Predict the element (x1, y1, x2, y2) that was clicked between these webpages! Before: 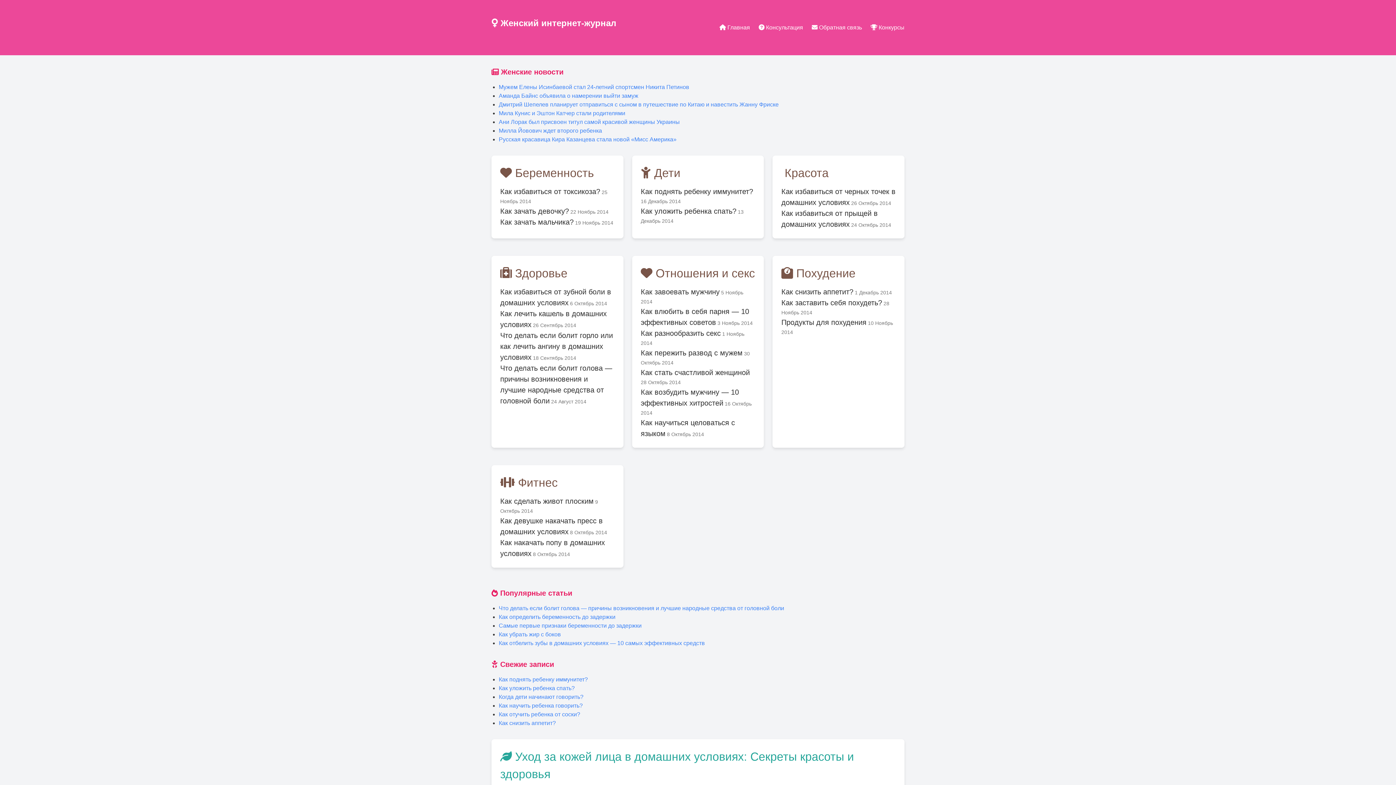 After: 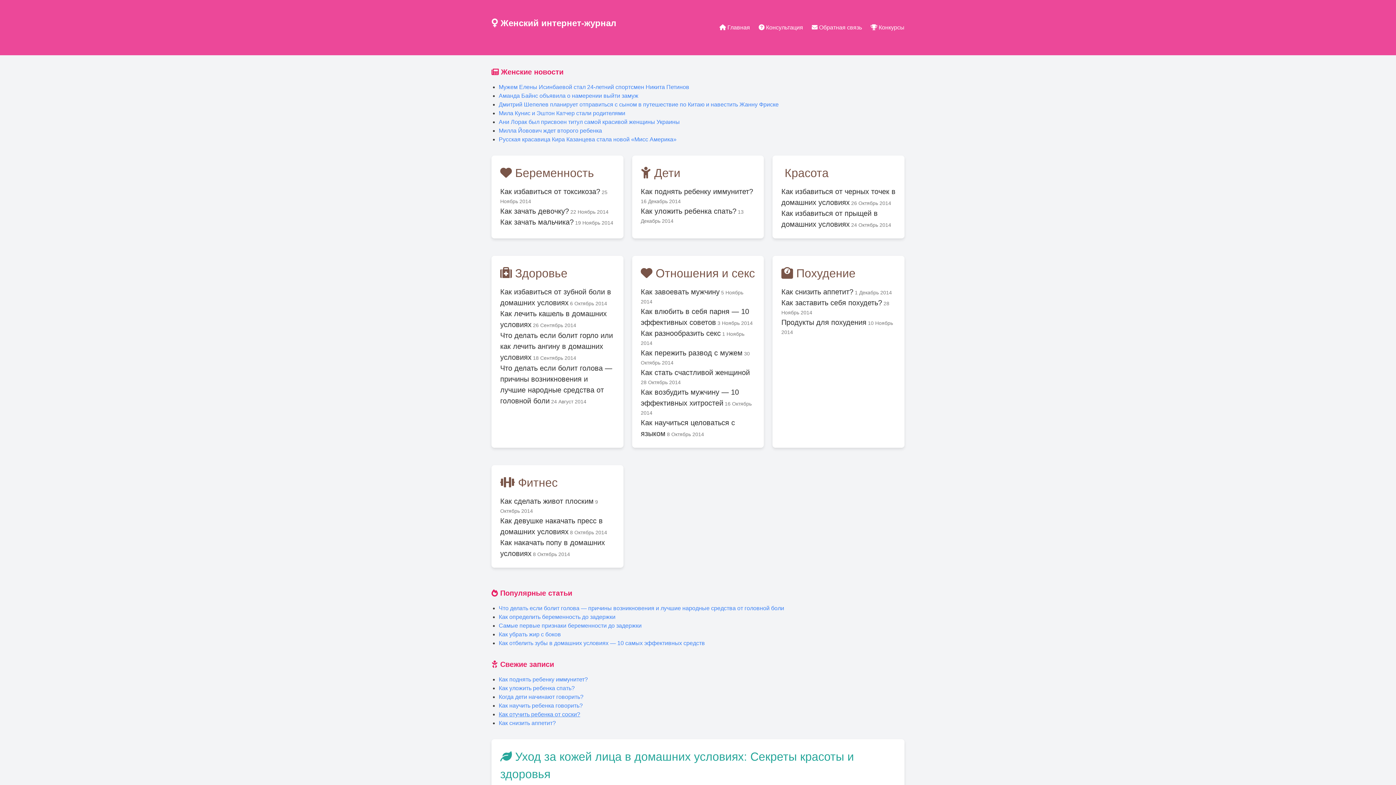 Action: bbox: (498, 711, 580, 717) label: Как отучить ребенка от соски?